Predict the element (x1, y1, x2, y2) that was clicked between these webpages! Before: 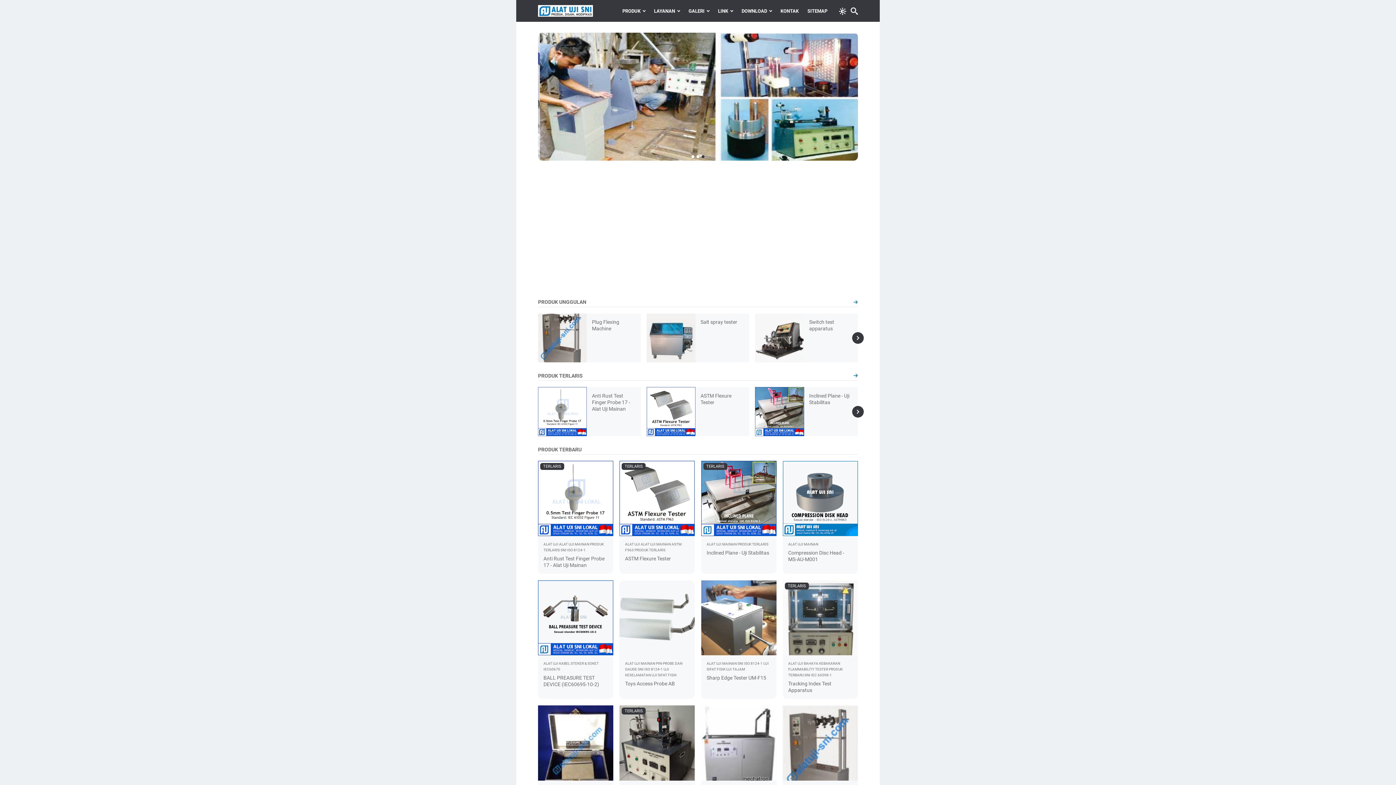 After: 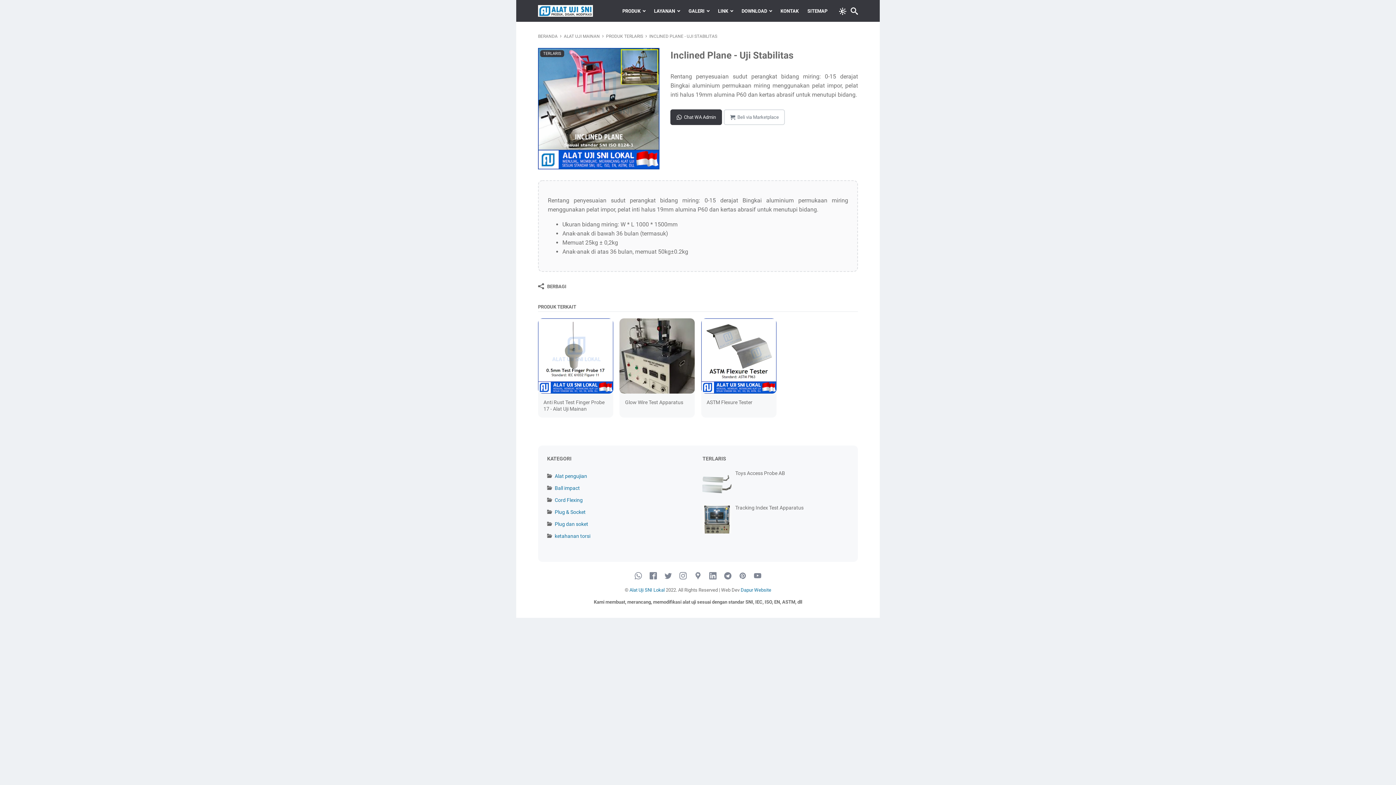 Action: bbox: (701, 461, 776, 536)